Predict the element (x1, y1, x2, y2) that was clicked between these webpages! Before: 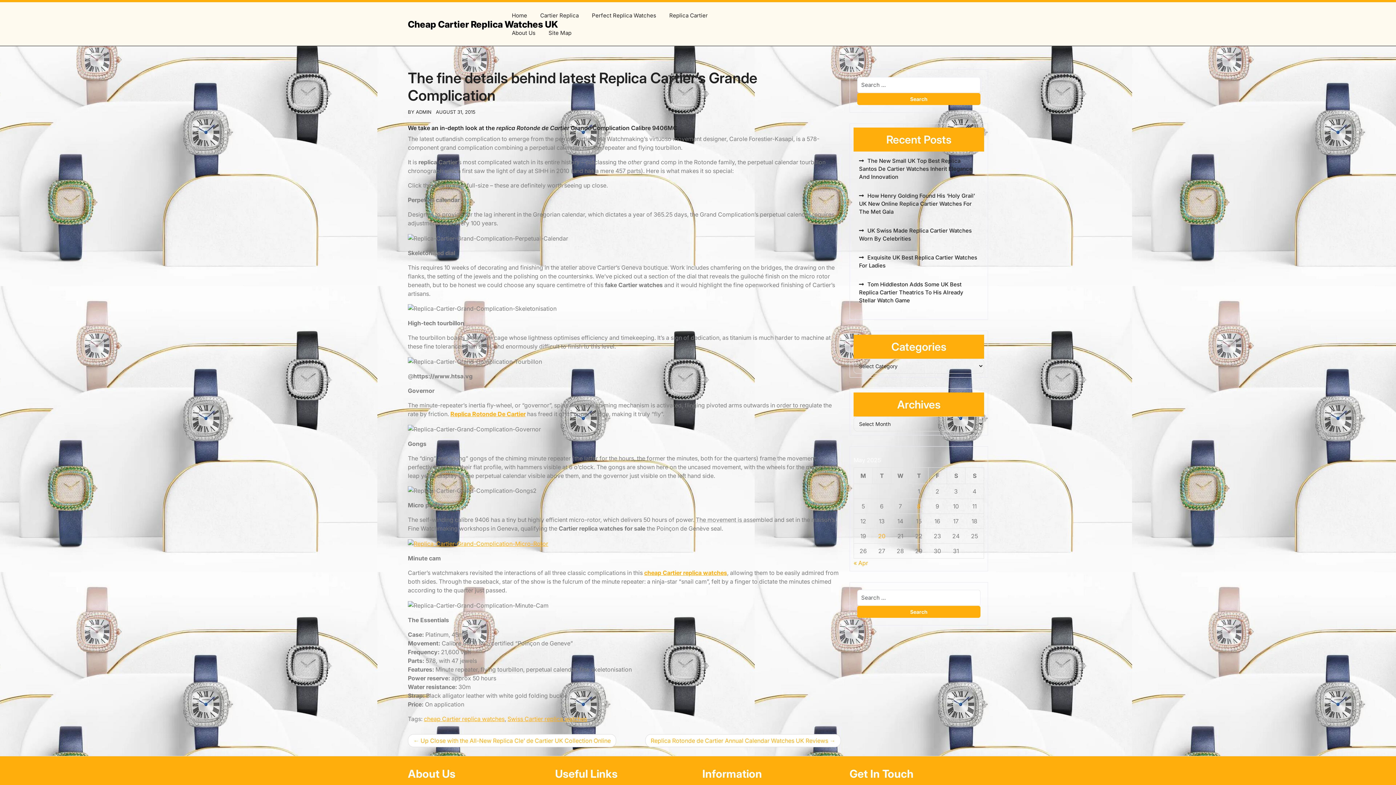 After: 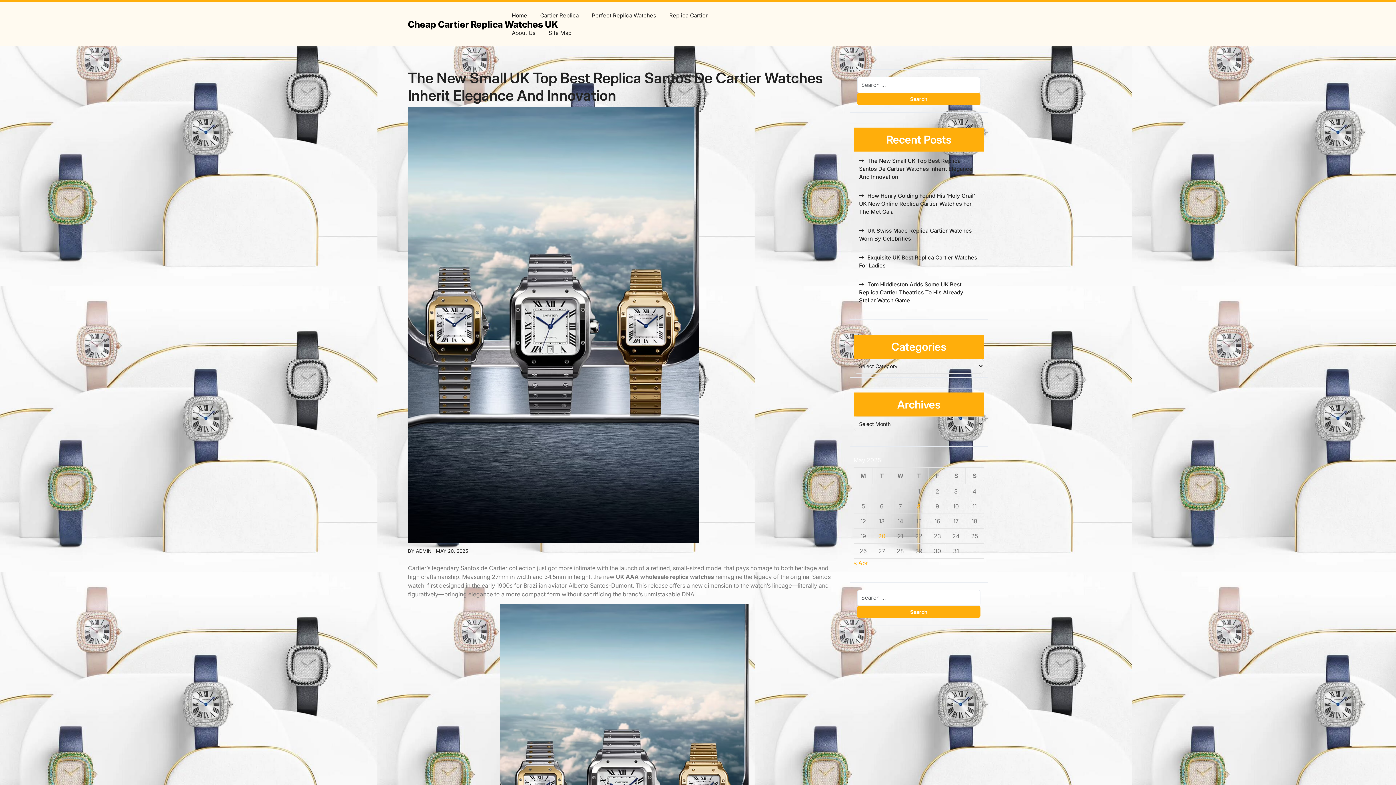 Action: label: The New Small UK Top Best Replica Santos De Cartier Watches Inherit Elegance And Innovation bbox: (859, 157, 972, 180)